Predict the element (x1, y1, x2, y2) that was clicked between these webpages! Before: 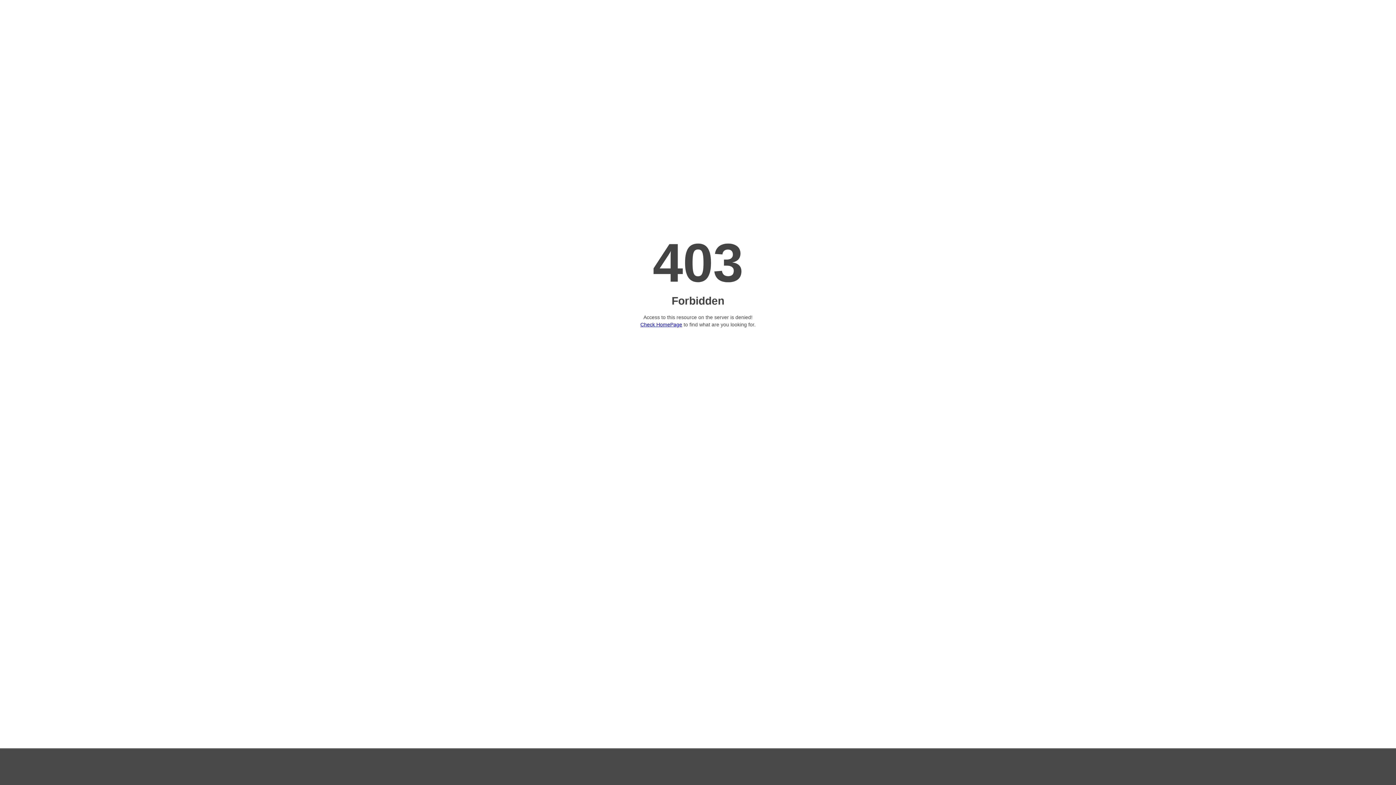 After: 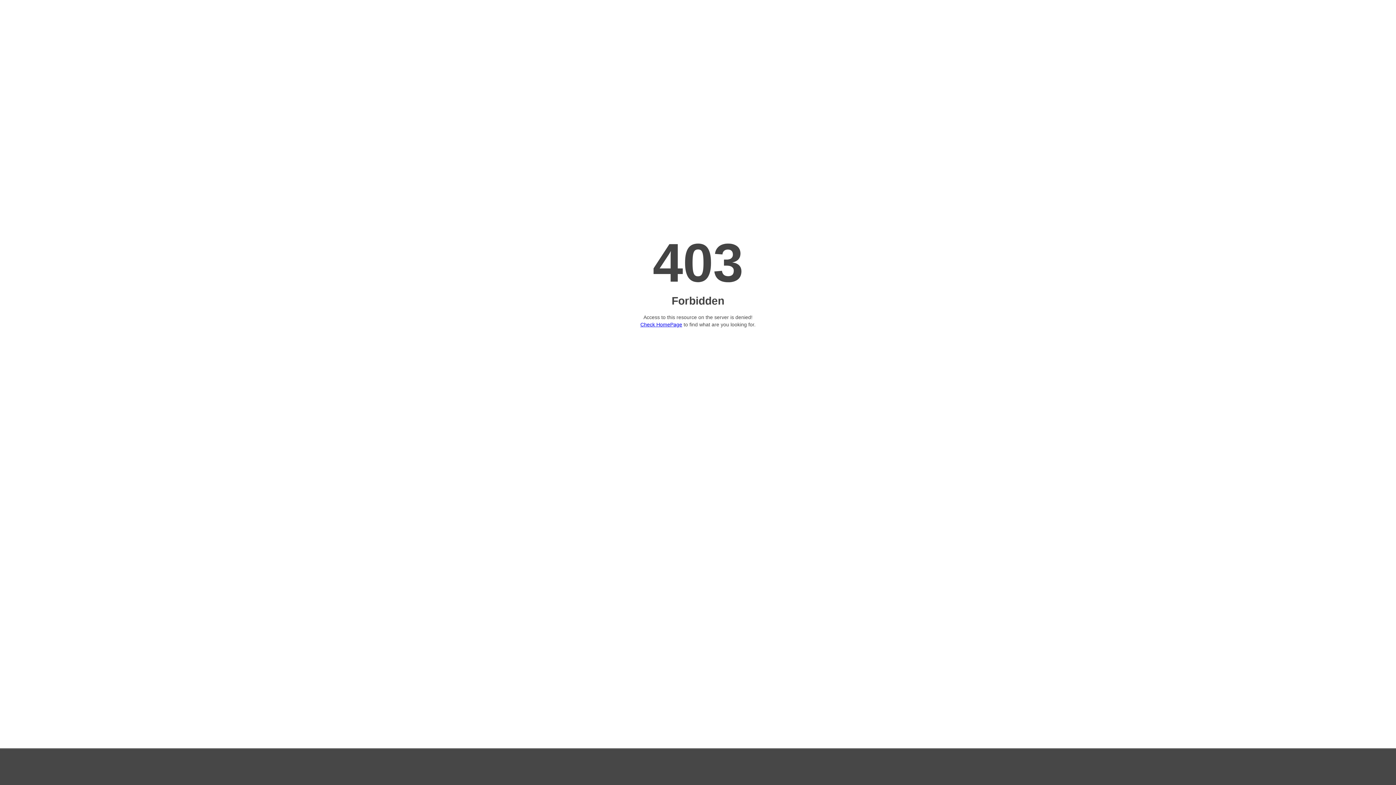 Action: label: Check HomePage bbox: (640, 321, 682, 327)